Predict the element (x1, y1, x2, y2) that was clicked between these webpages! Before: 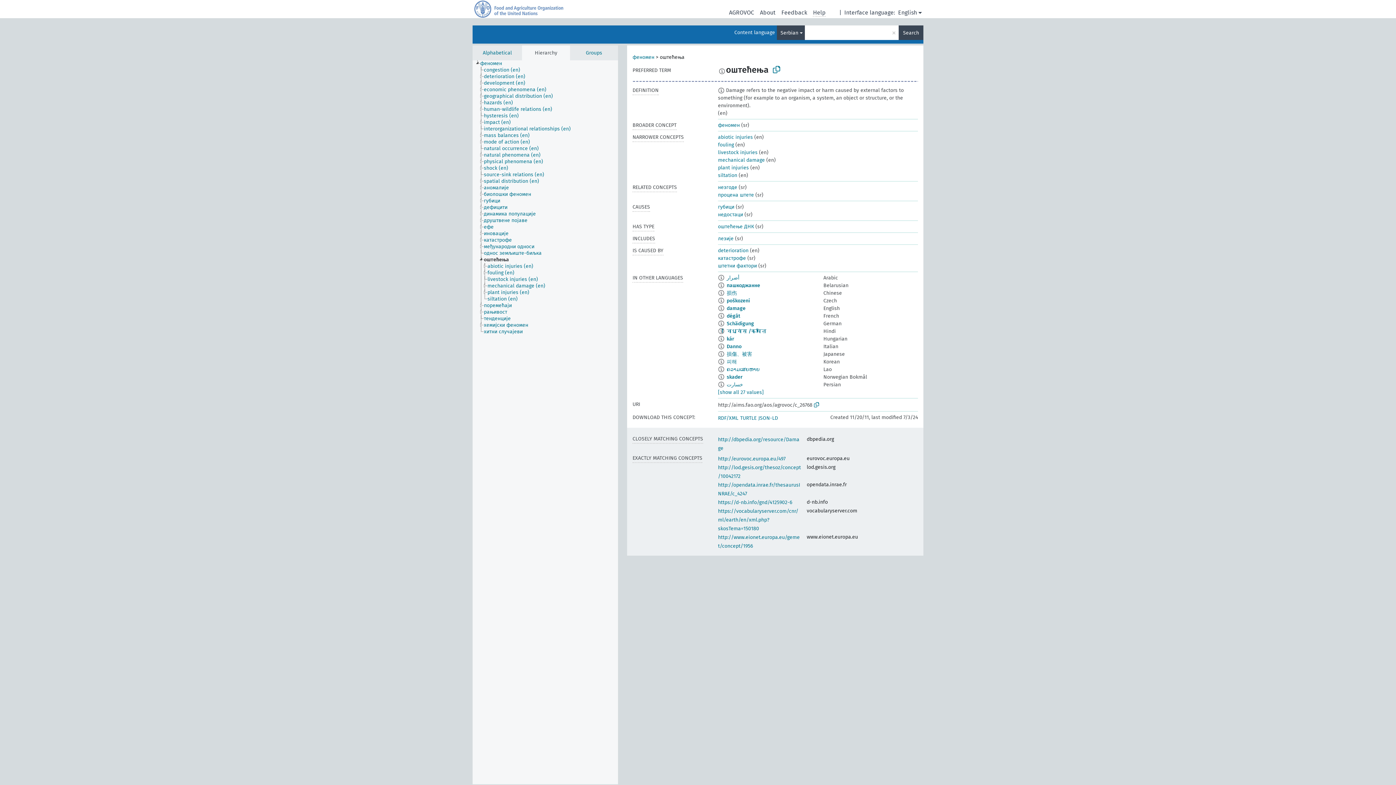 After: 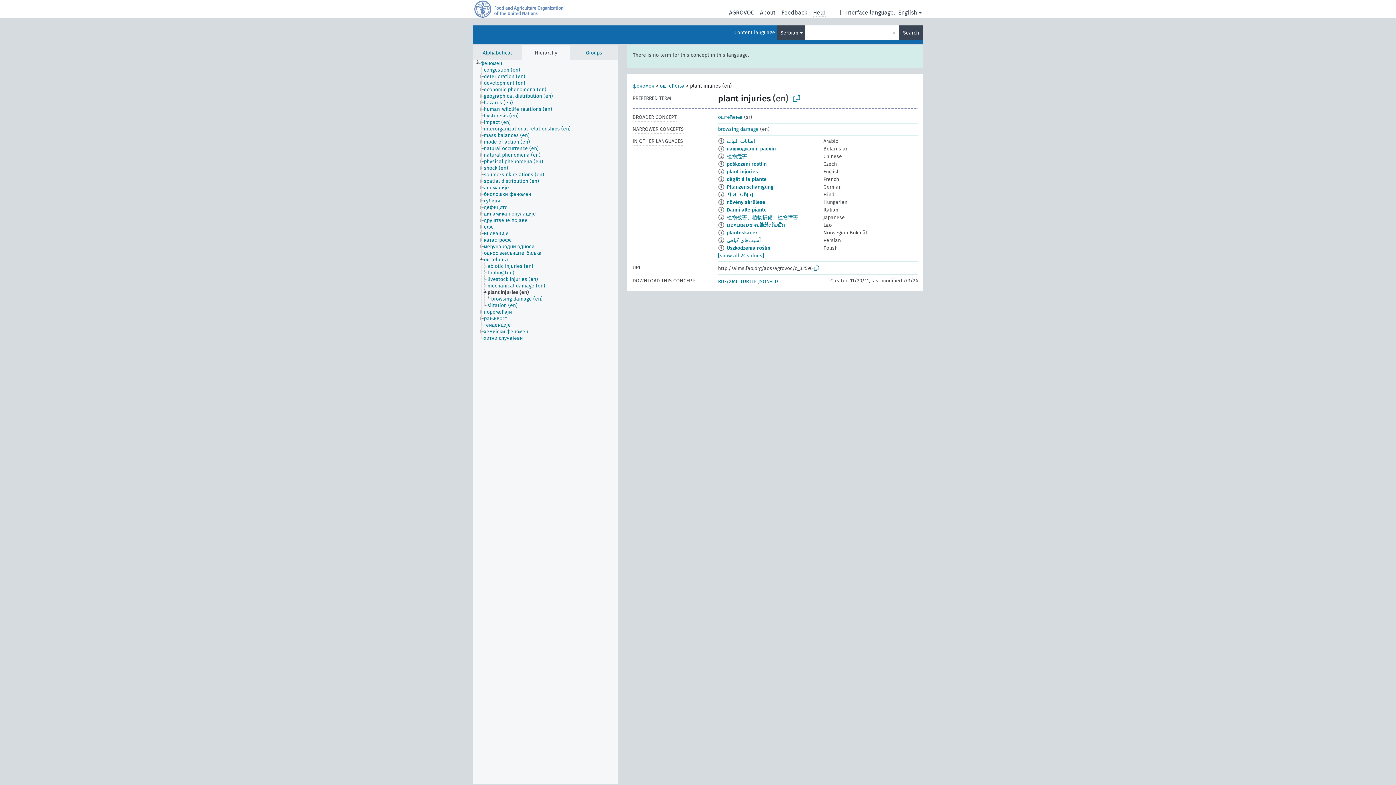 Action: bbox: (718, 164, 749, 170) label: plant injuries